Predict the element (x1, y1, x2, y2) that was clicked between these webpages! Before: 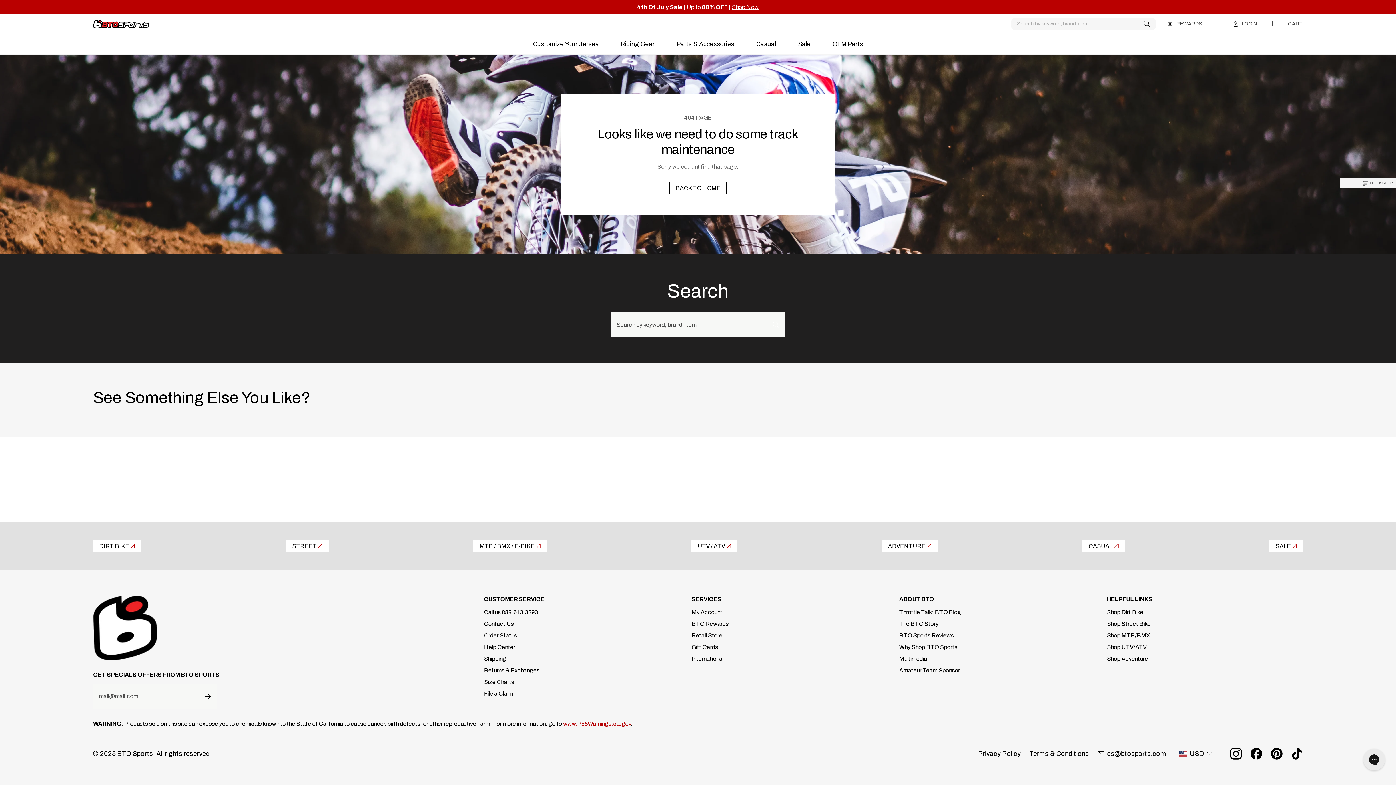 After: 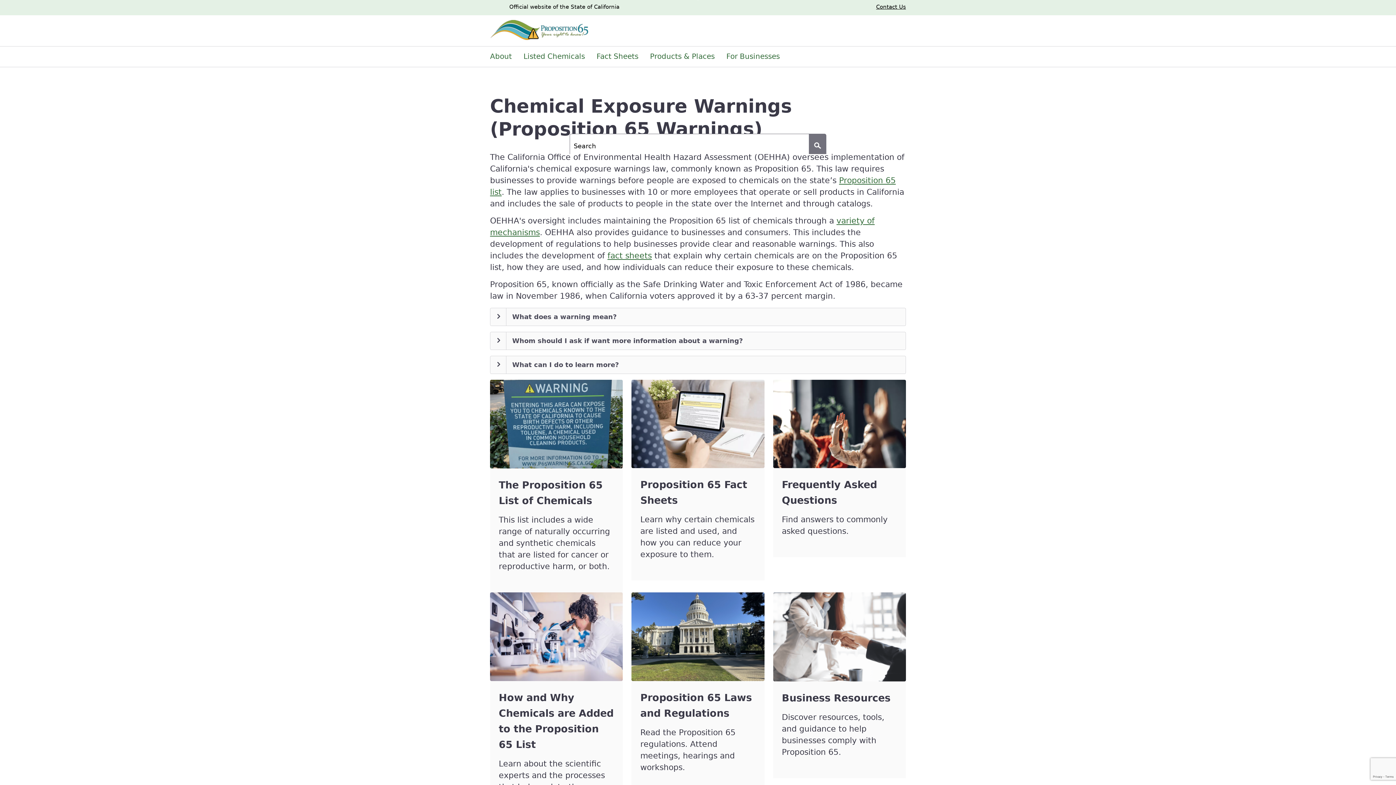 Action: label: www.P65Warnings.ca.gov bbox: (563, 721, 630, 727)